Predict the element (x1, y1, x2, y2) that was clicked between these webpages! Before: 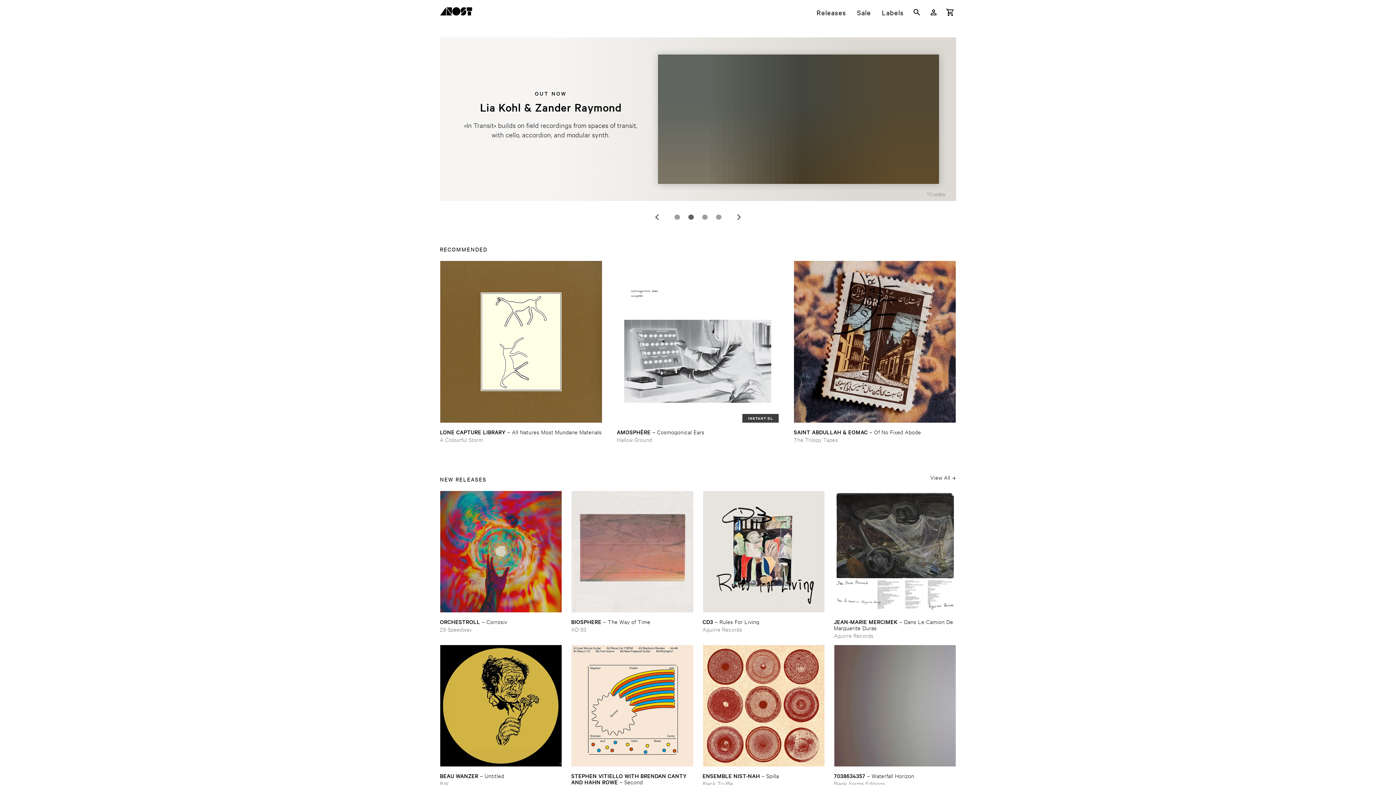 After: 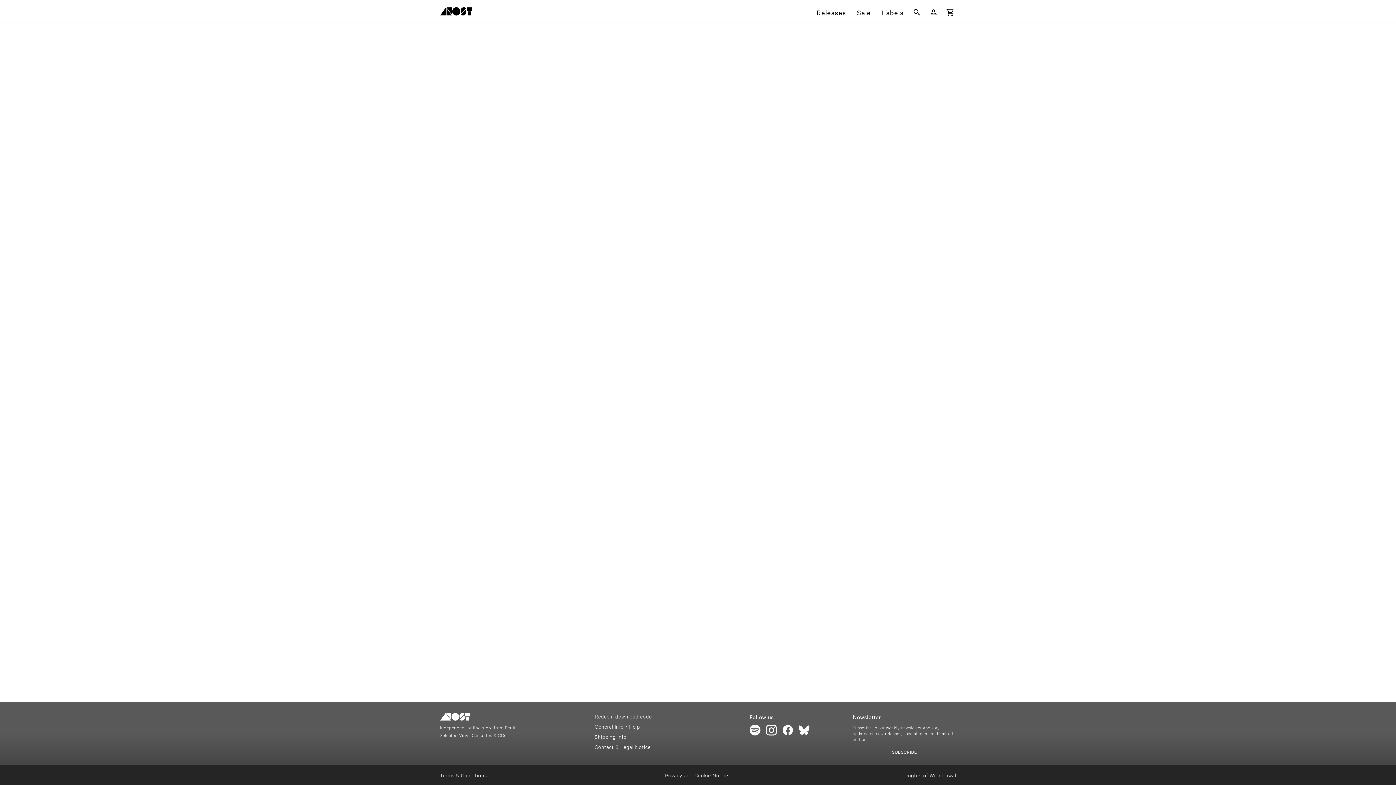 Action: label: Label Index: Aguirre Records bbox: (834, 632, 873, 639)